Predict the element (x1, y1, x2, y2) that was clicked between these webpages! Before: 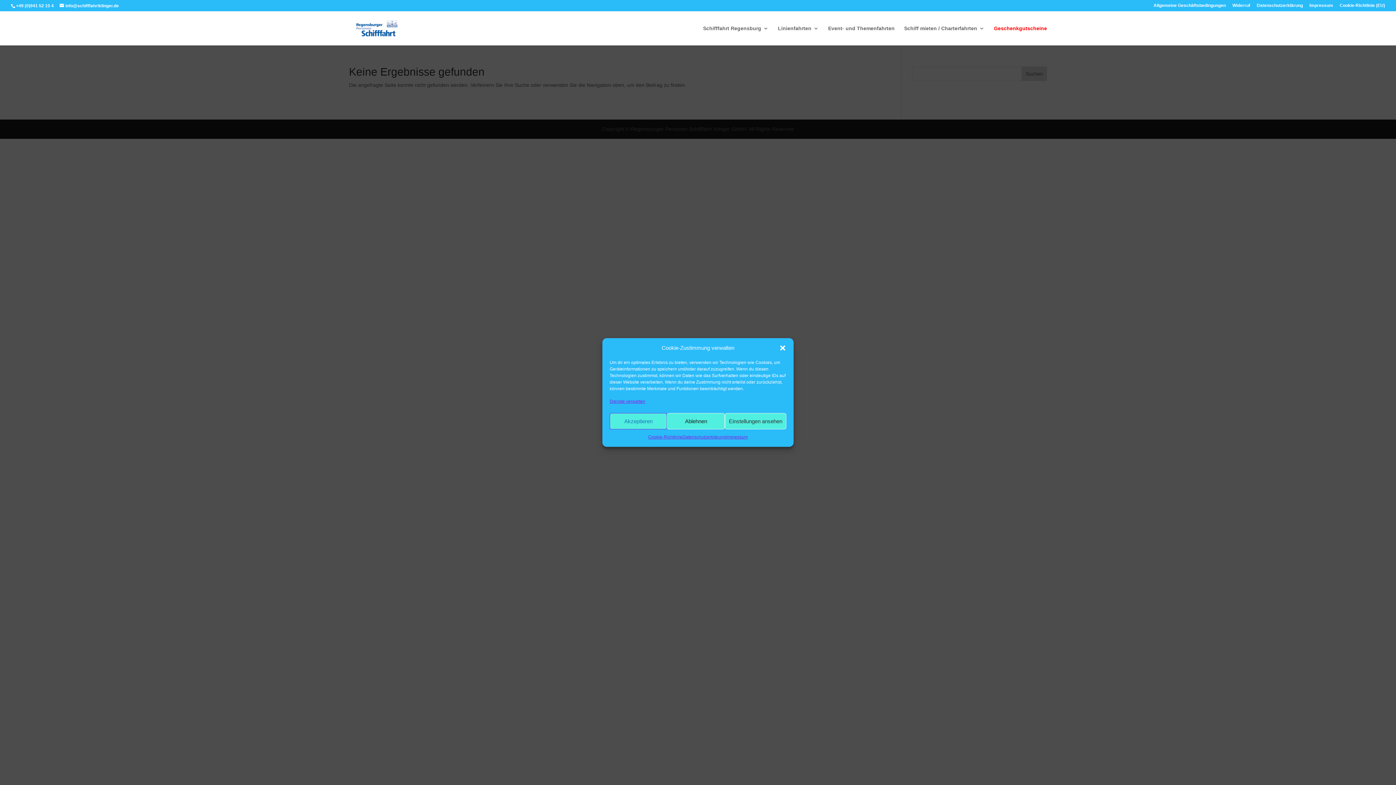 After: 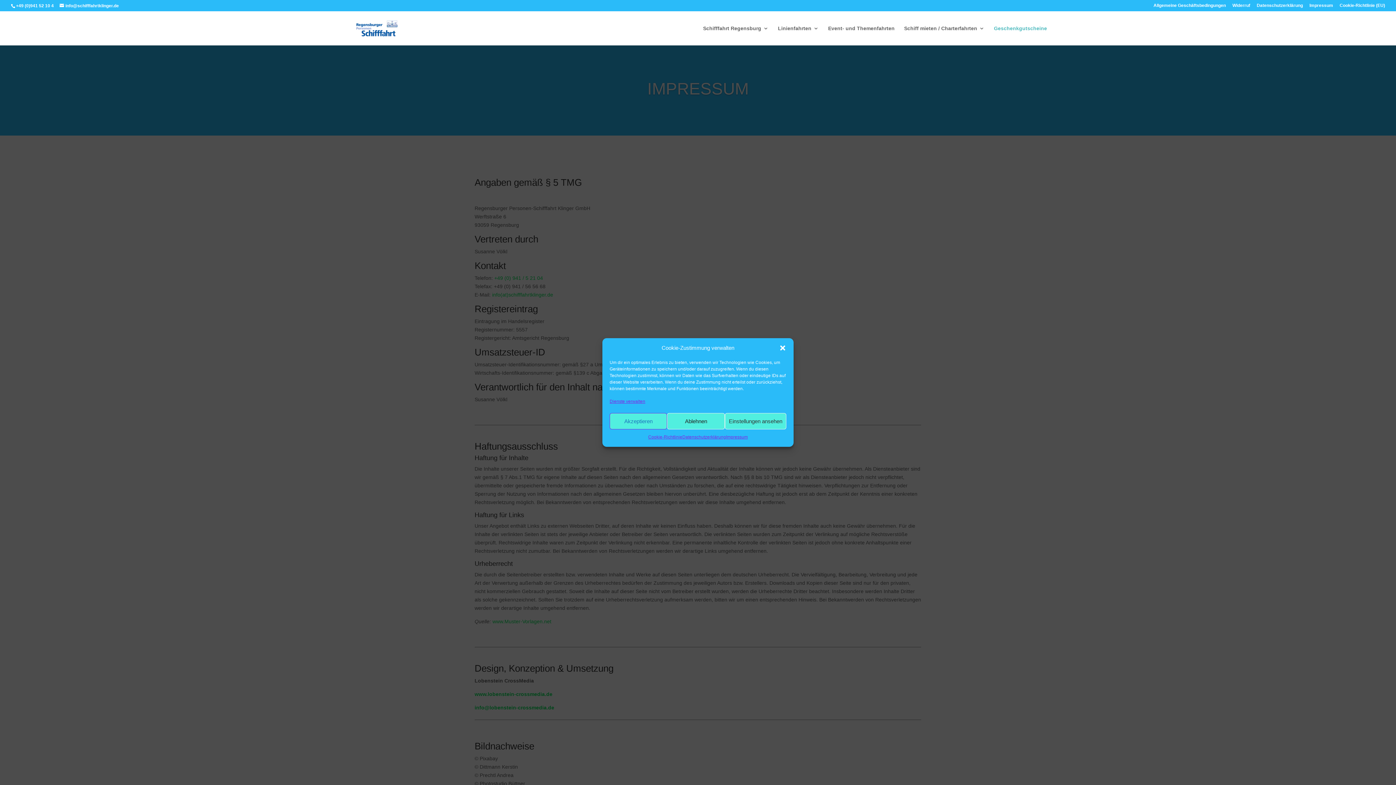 Action: label: Impressum bbox: (726, 433, 747, 441)